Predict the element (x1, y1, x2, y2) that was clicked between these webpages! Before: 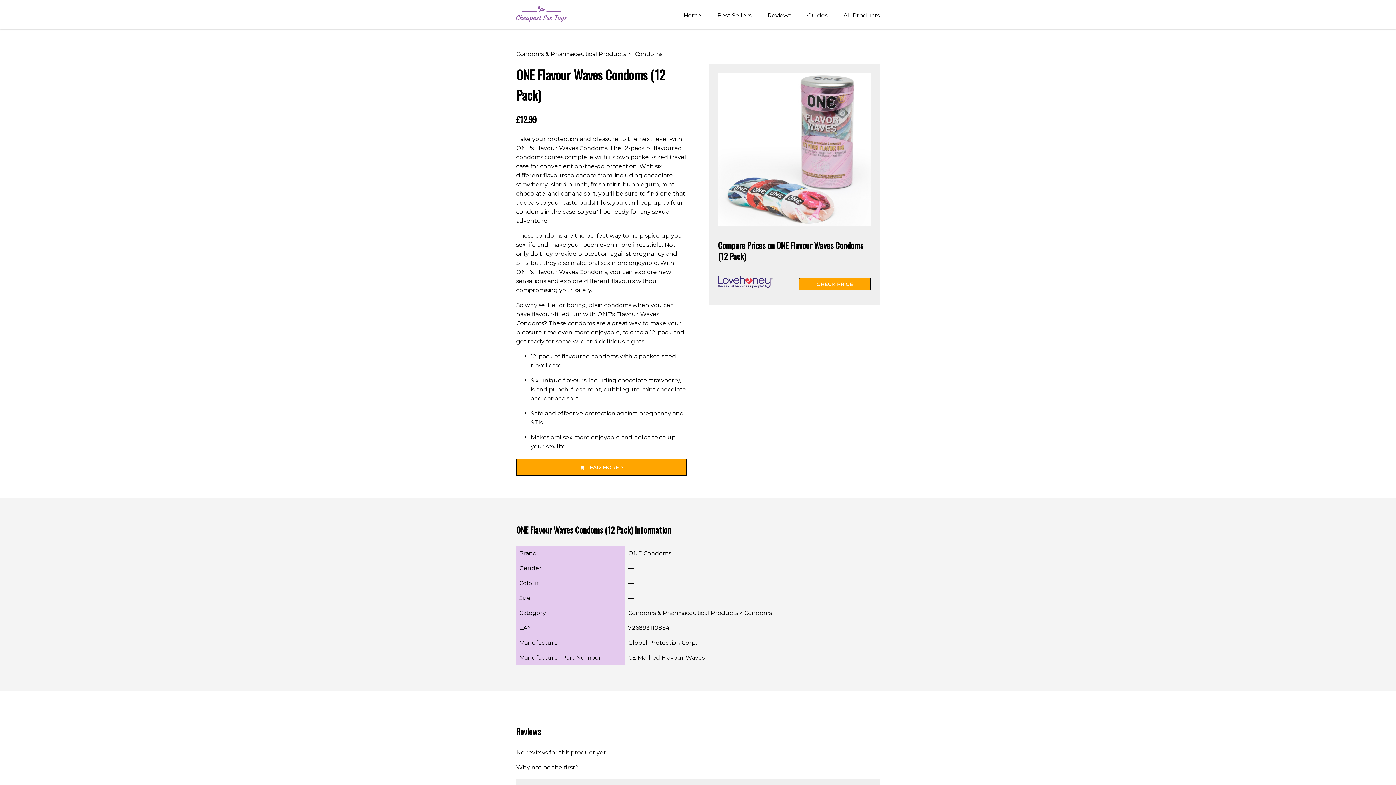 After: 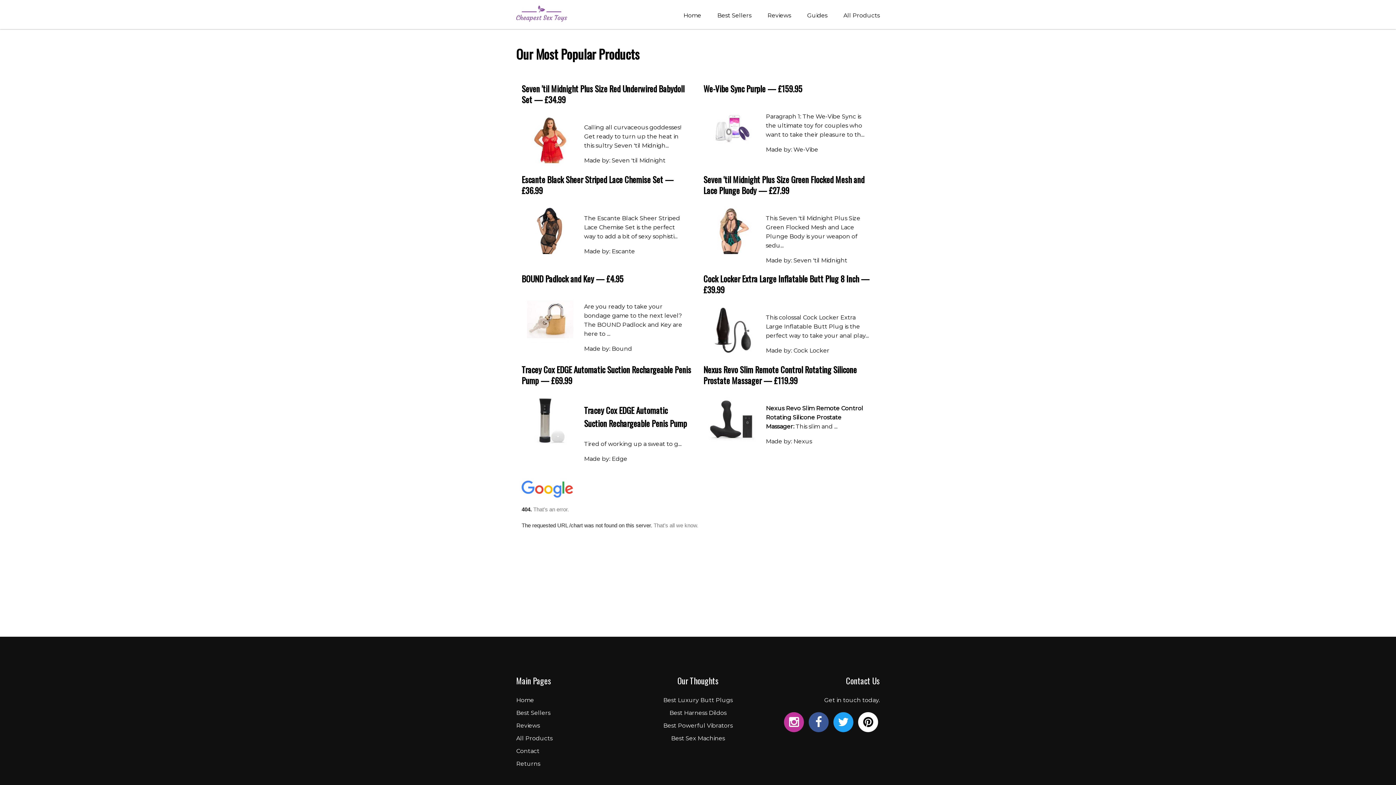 Action: bbox: (717, 0, 751, 30) label: Best Sellers